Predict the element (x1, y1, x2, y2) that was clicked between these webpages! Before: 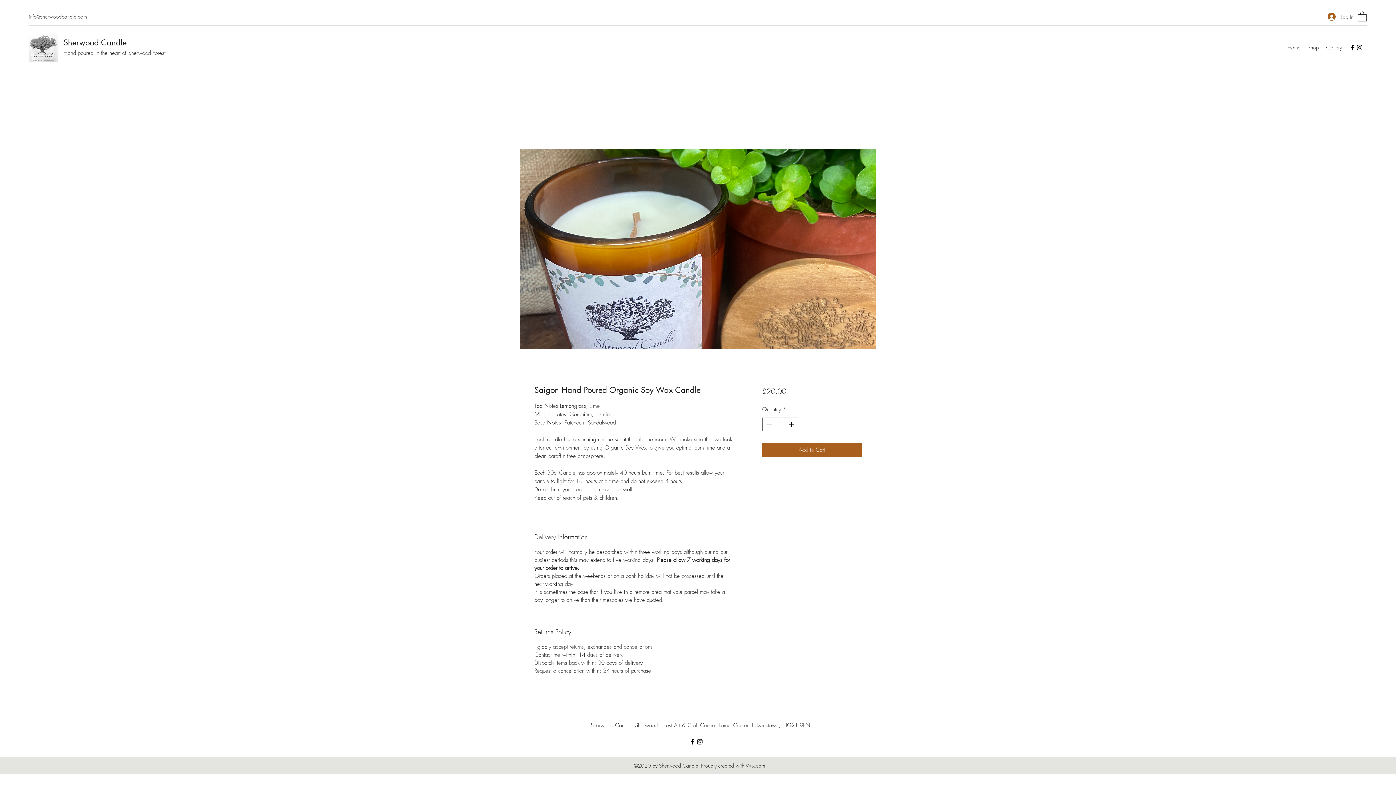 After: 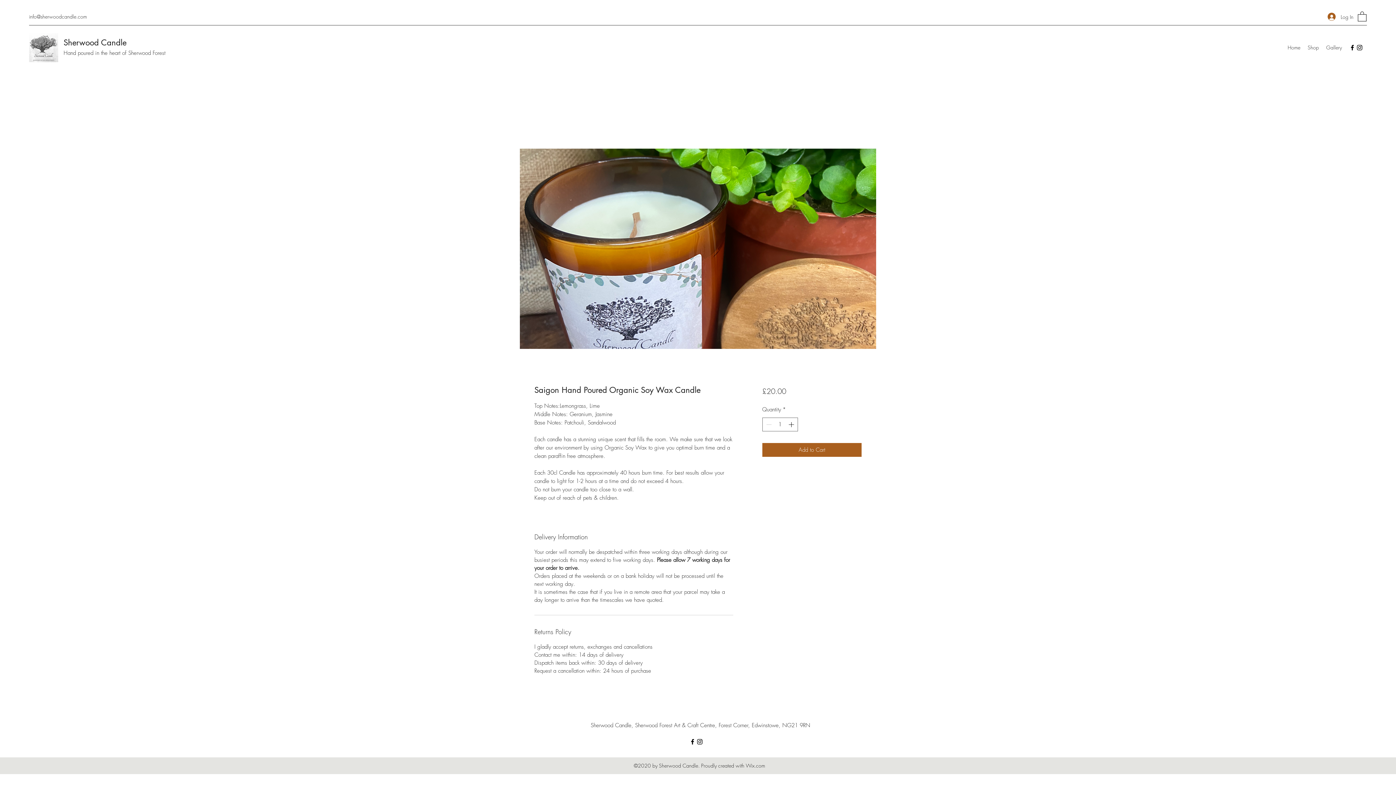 Action: bbox: (696, 738, 703, 745) label: Instagram